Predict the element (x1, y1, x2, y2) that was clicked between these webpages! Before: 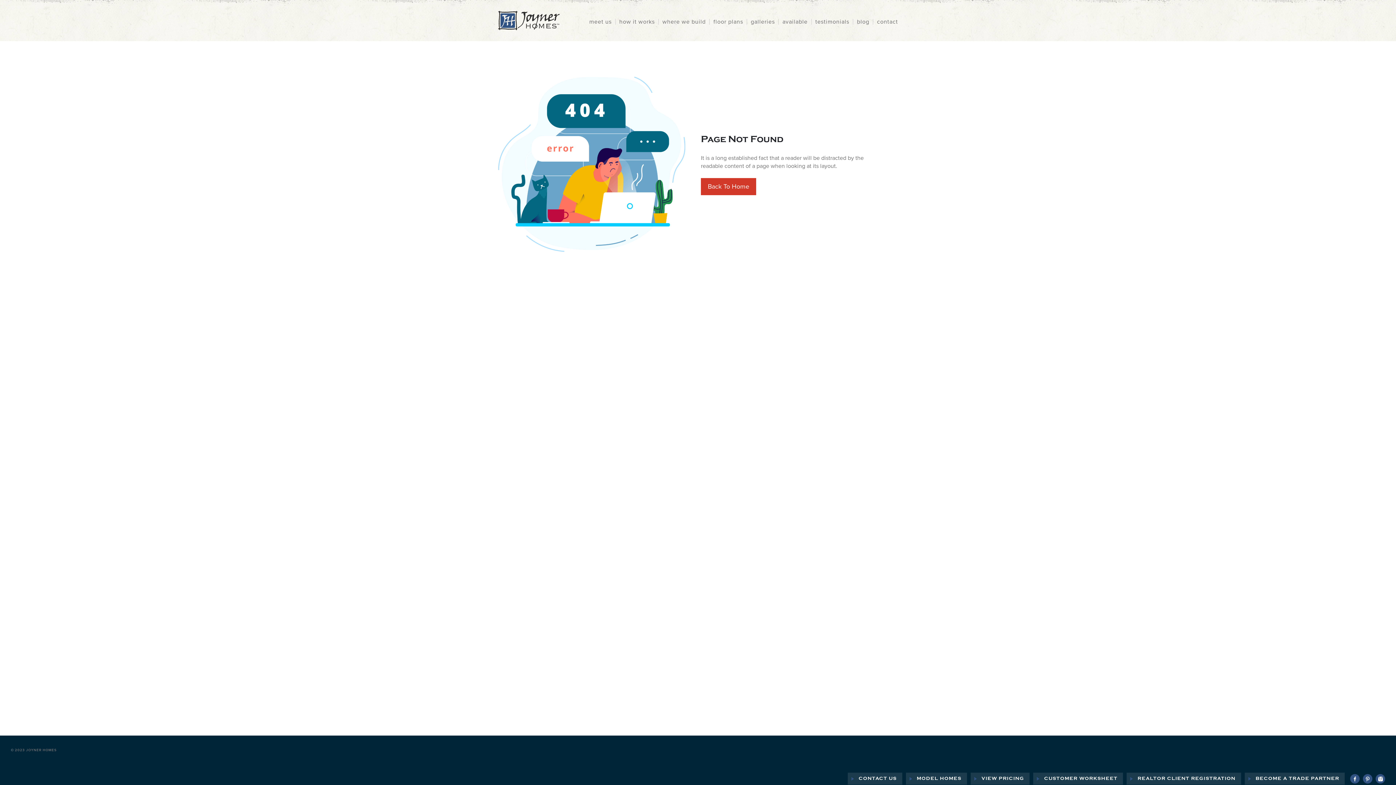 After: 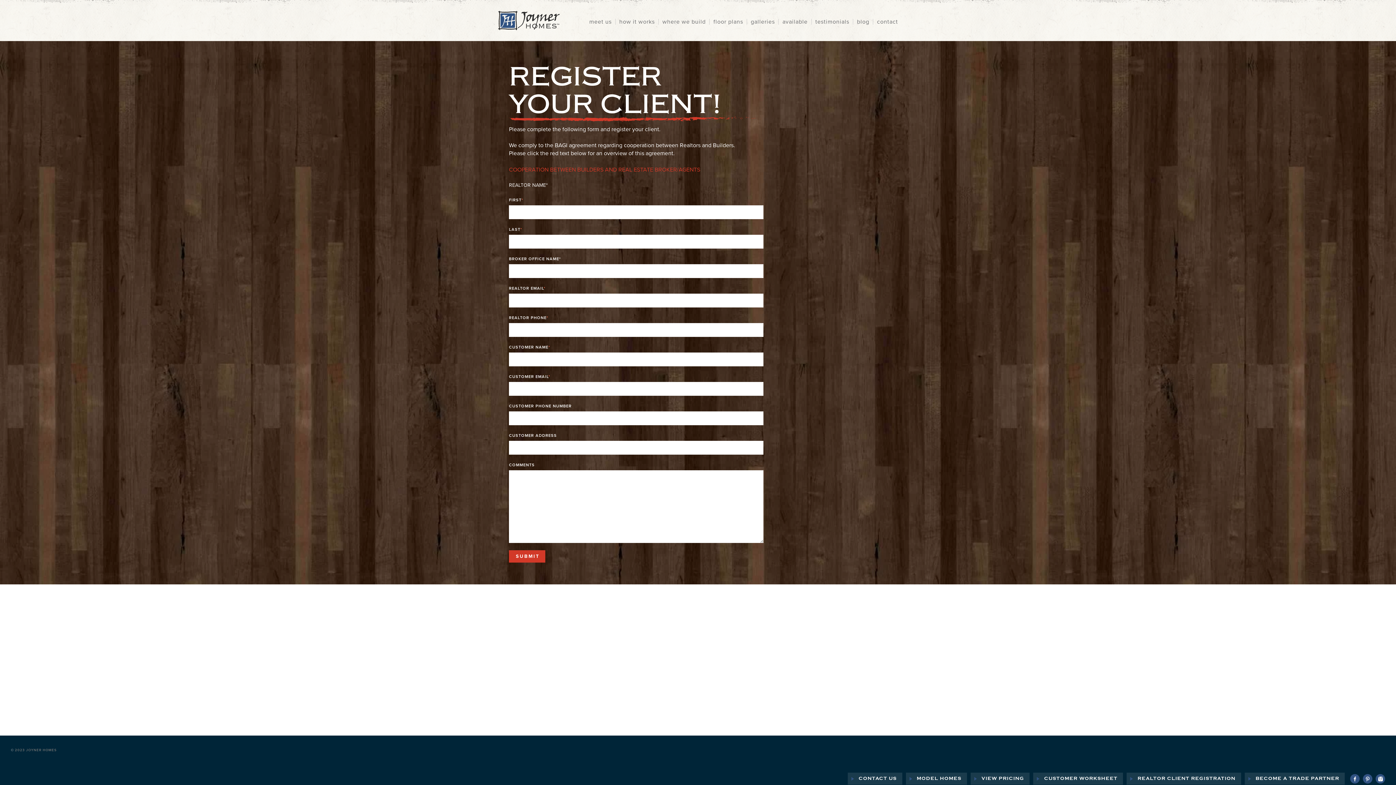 Action: label: REALTOR CLIENT REGISTRATION bbox: (1127, 773, 1241, 785)